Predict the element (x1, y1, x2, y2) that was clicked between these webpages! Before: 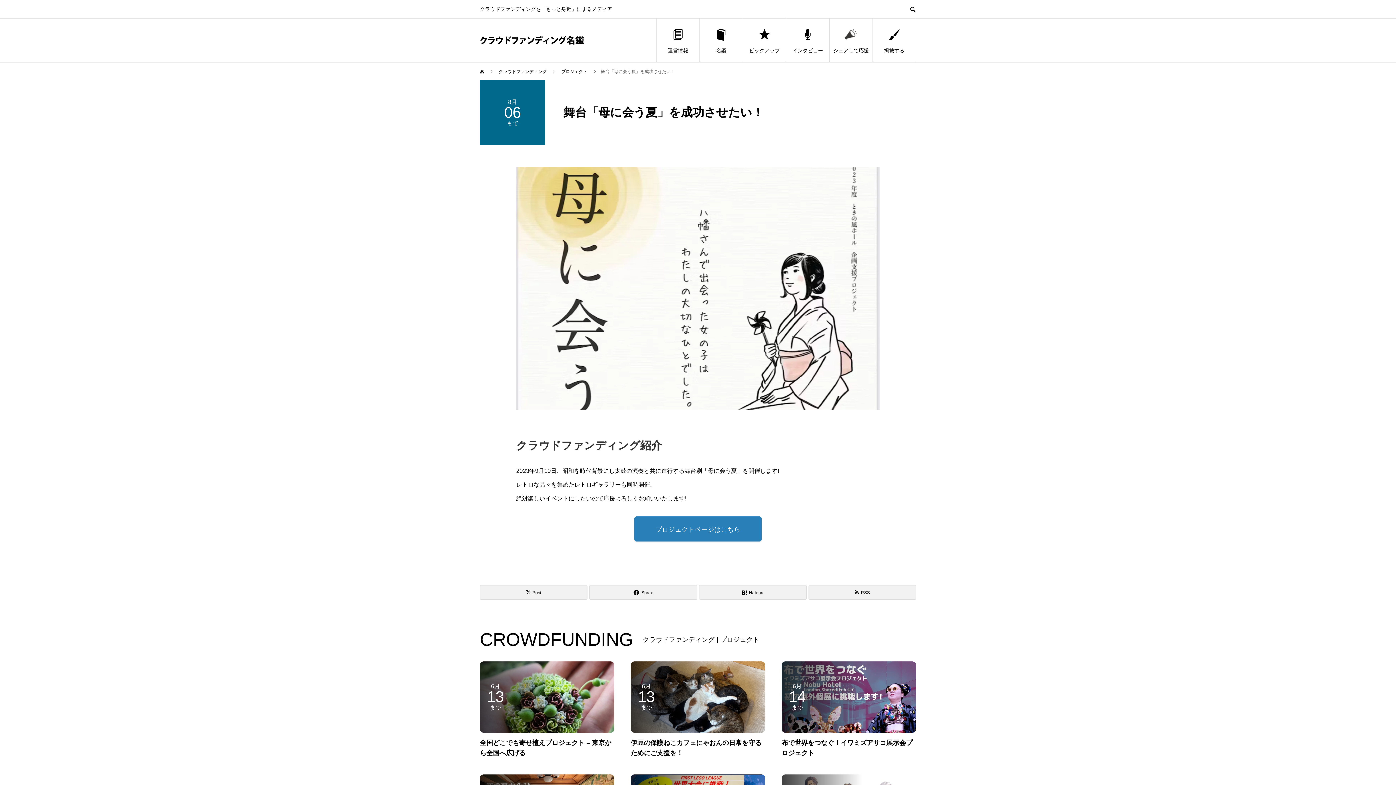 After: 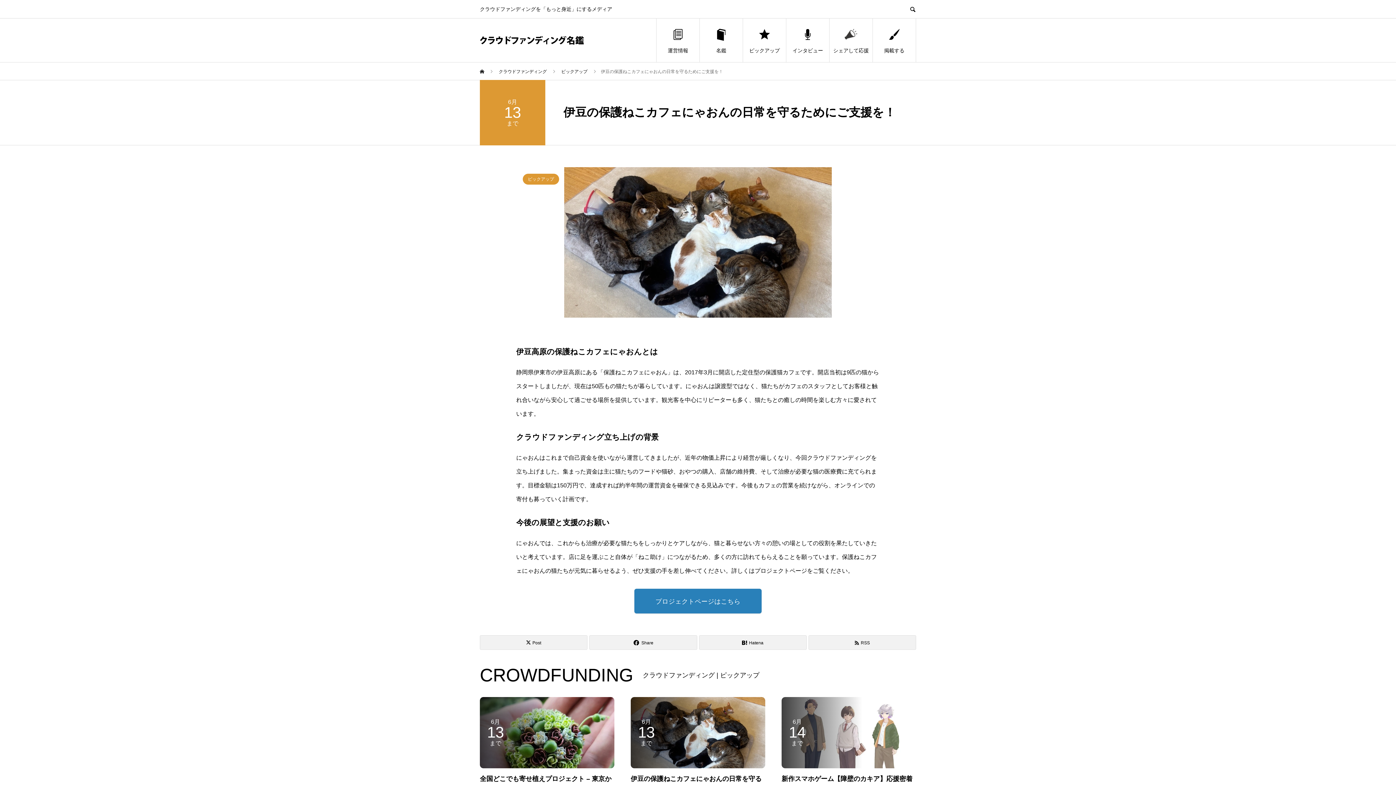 Action: bbox: (630, 661, 765, 733) label:            
6月
13
まで